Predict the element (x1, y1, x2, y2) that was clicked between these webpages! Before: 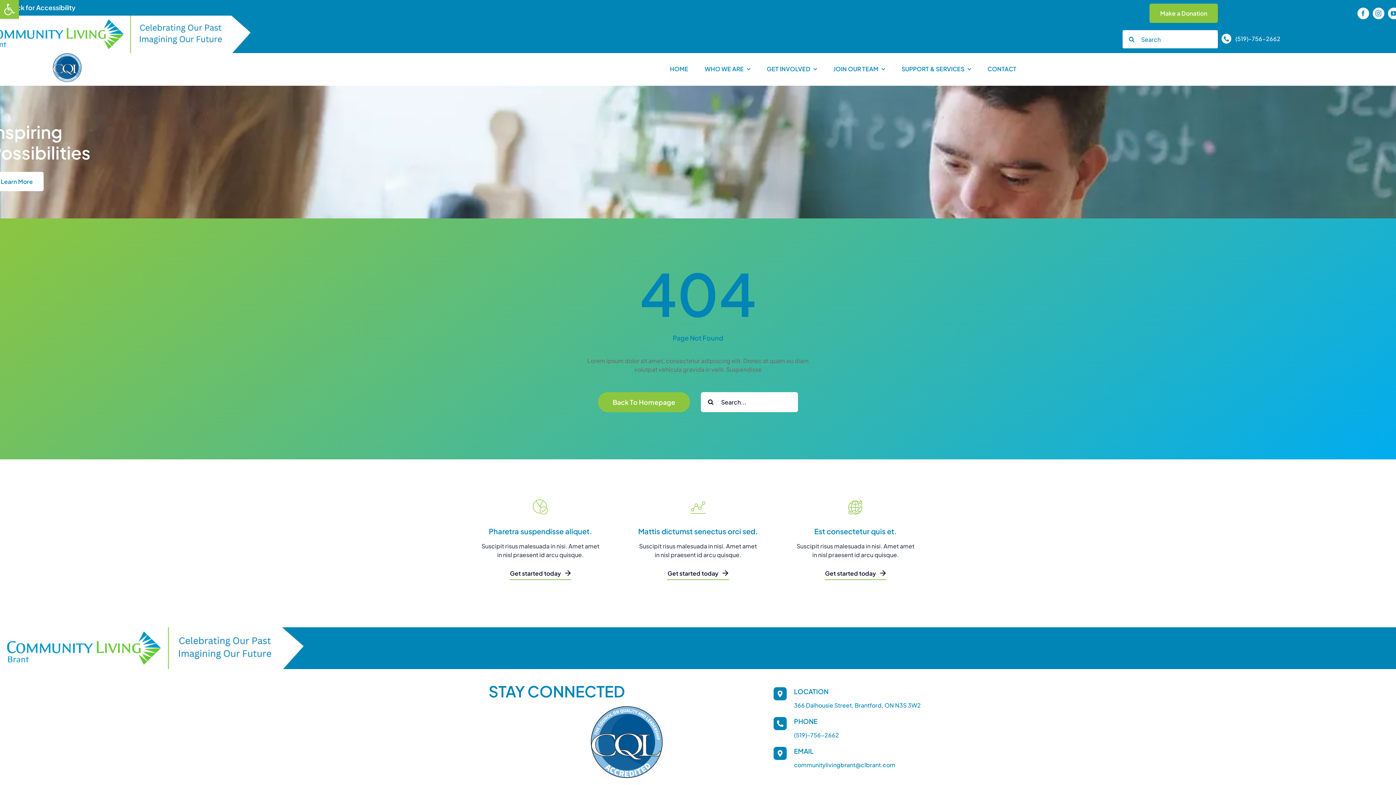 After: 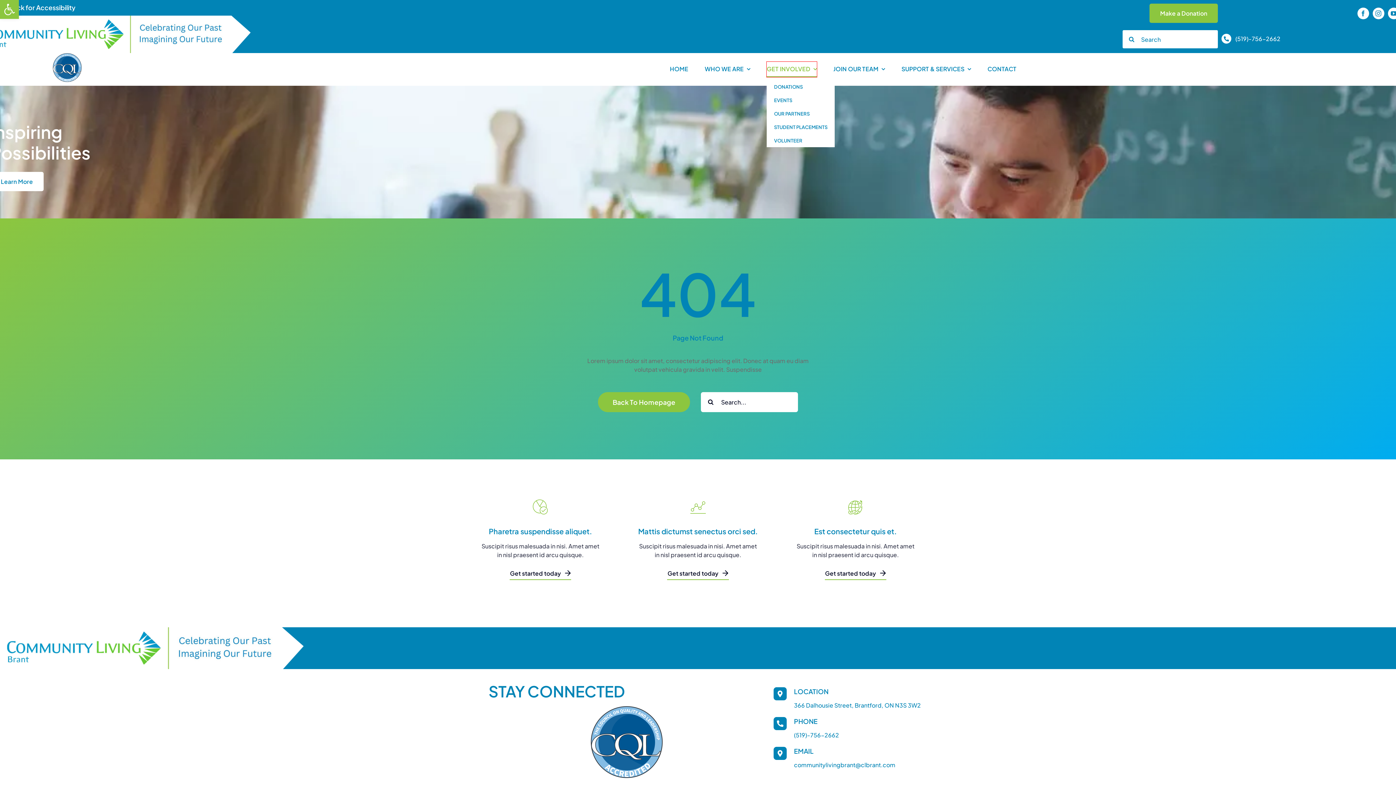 Action: label: GET INVOLVED bbox: (767, 61, 817, 76)